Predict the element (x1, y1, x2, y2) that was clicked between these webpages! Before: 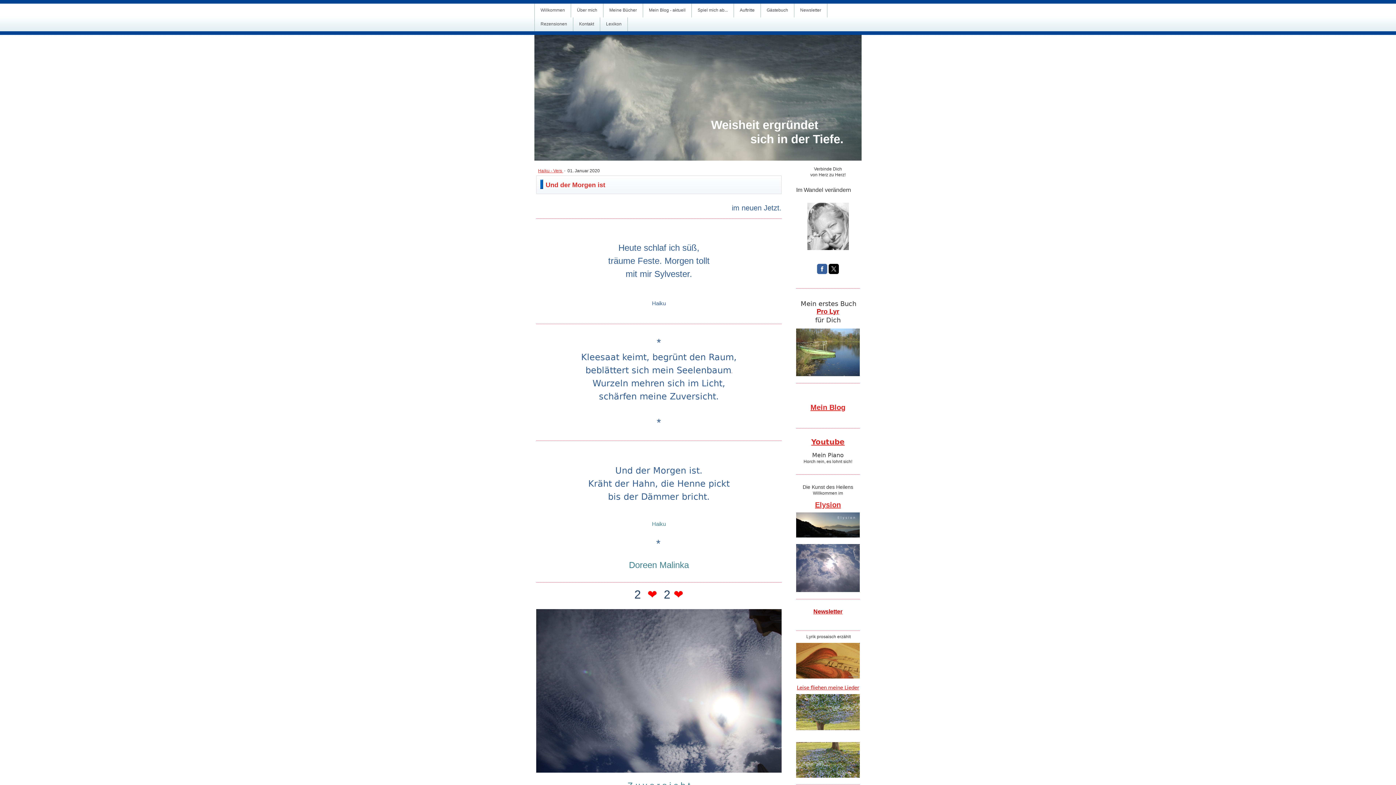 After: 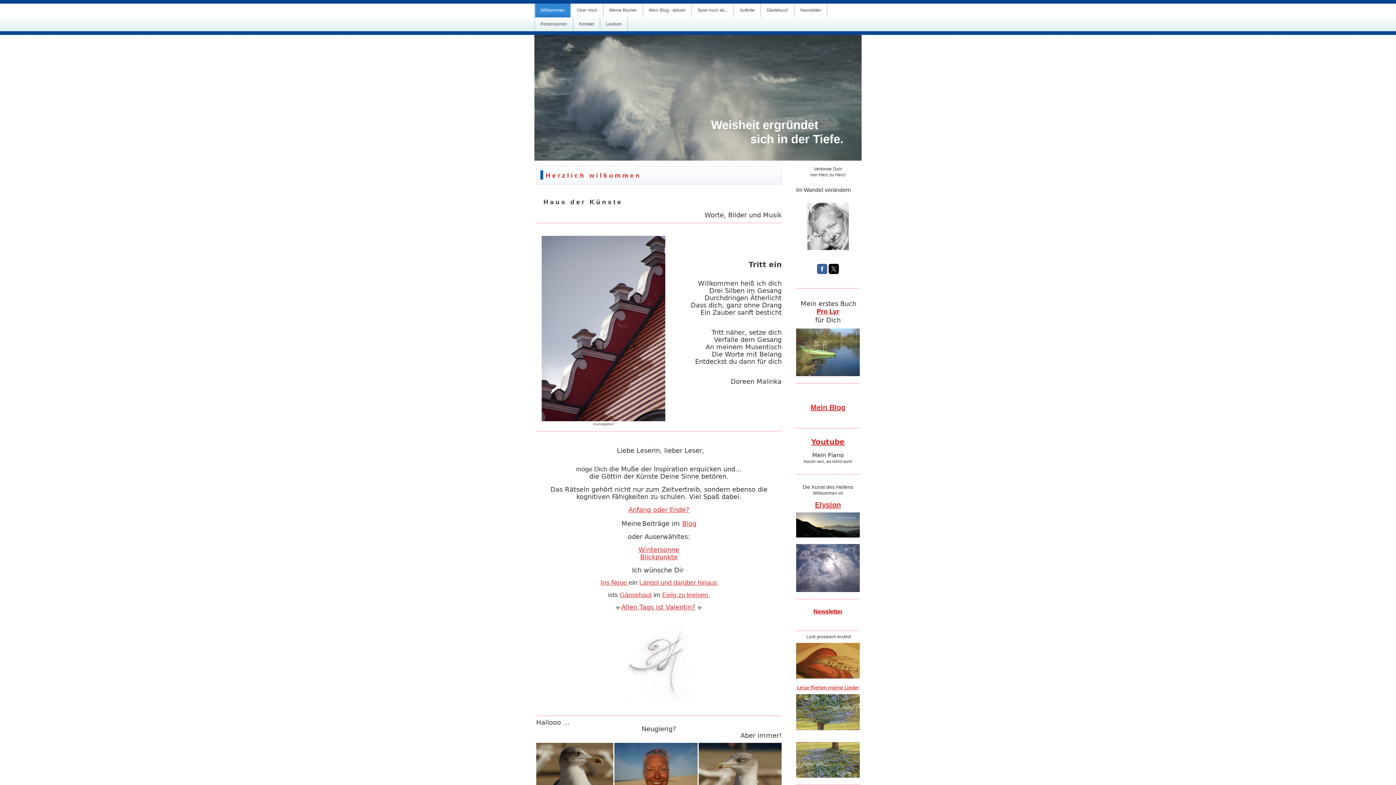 Action: label: Weisheit ergründet 
            sich in der Tiefe. bbox: (534, 34, 861, 160)